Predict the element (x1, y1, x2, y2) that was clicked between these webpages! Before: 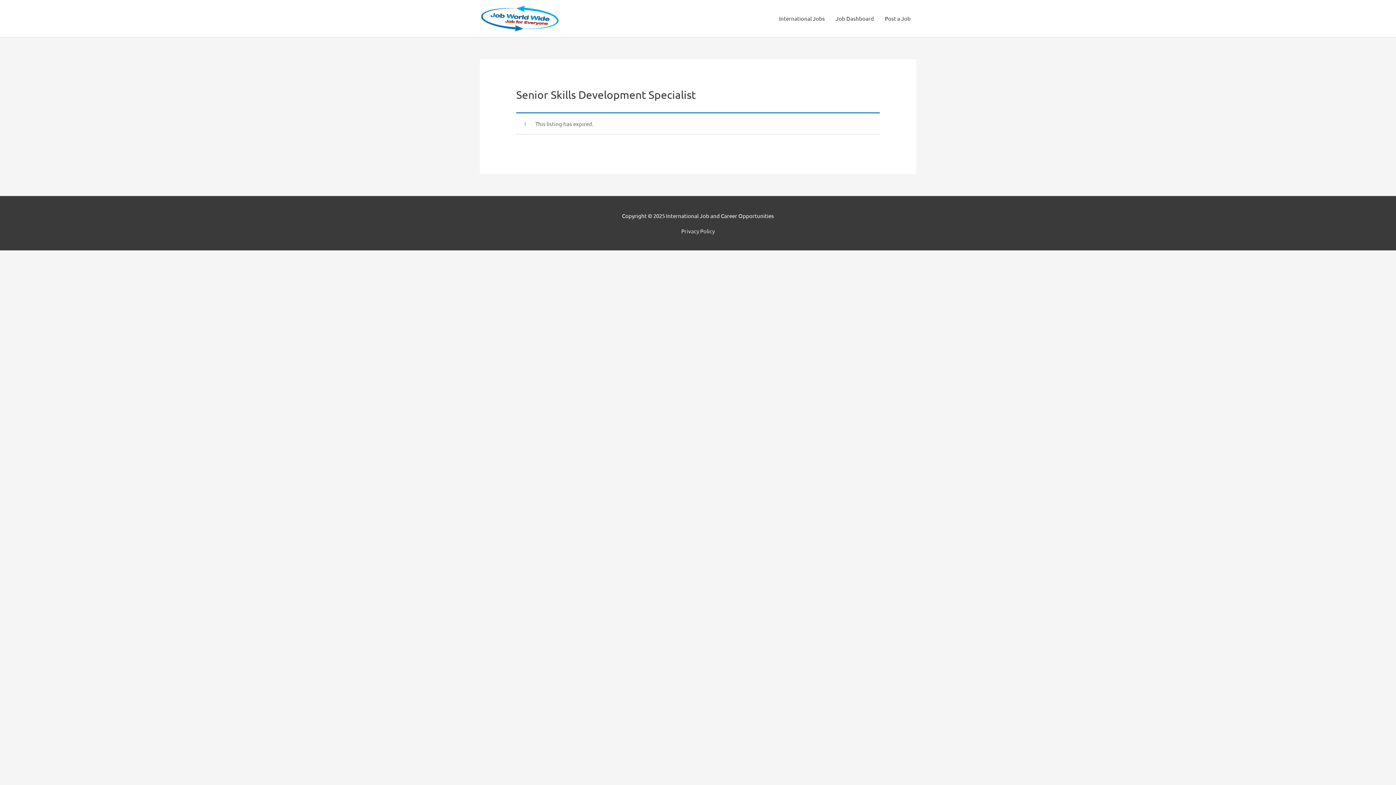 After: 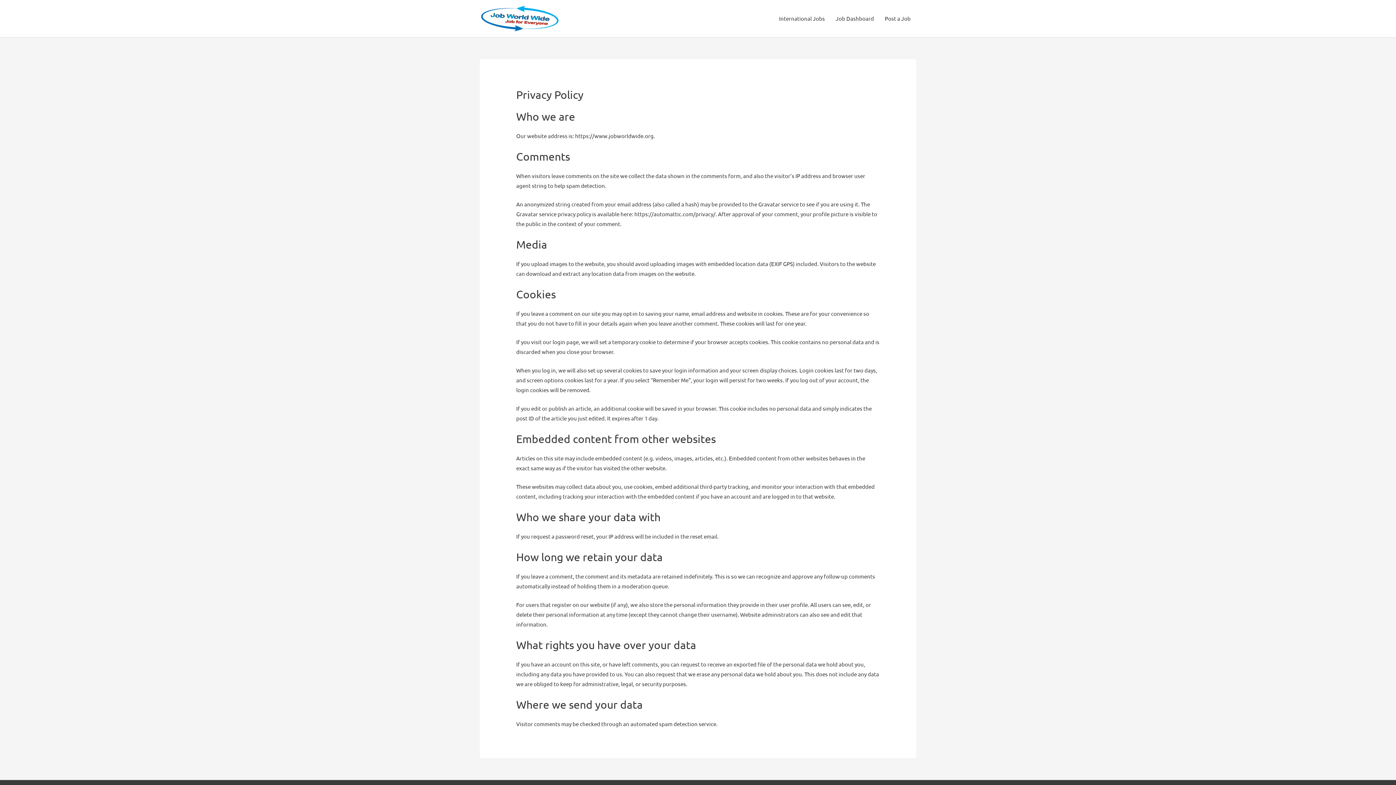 Action: label: Privacy Policy bbox: (681, 227, 714, 234)